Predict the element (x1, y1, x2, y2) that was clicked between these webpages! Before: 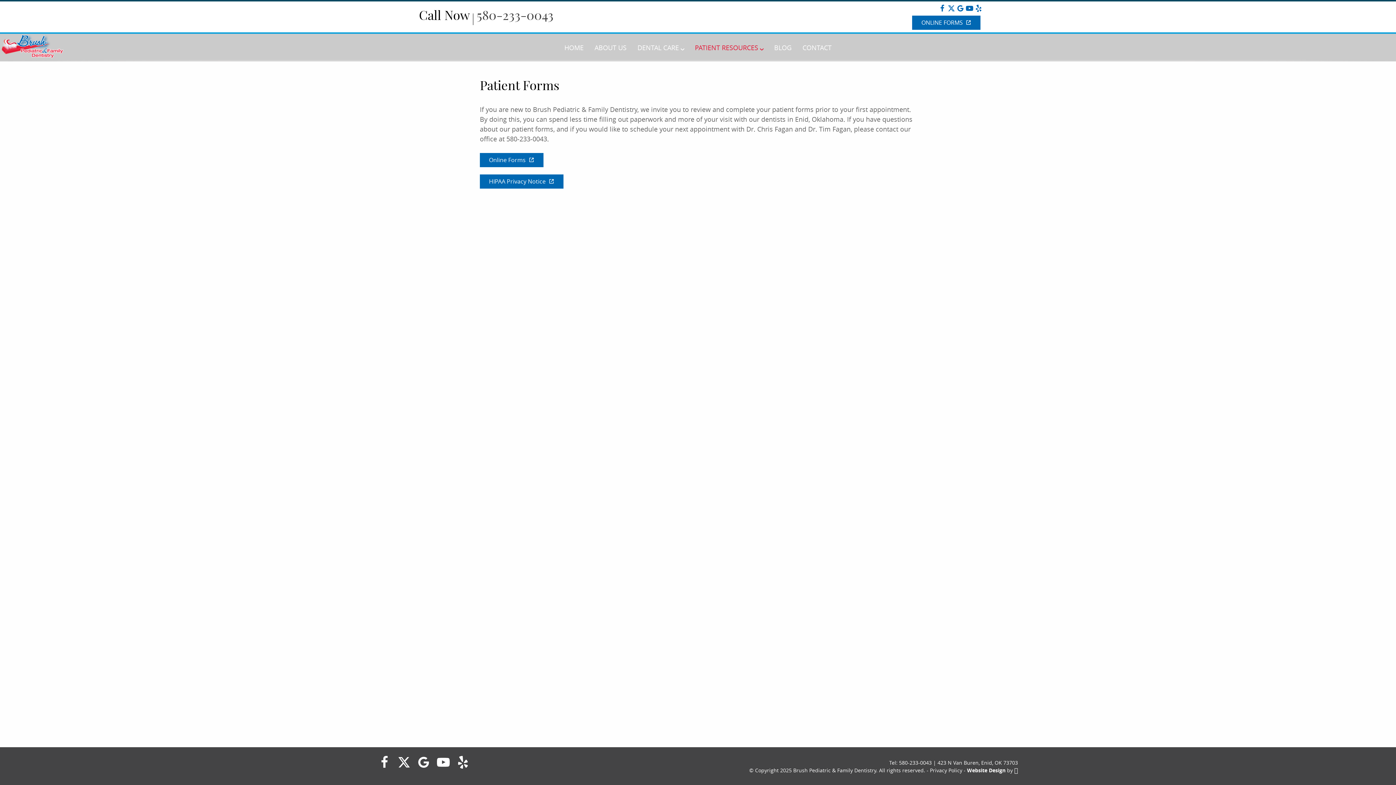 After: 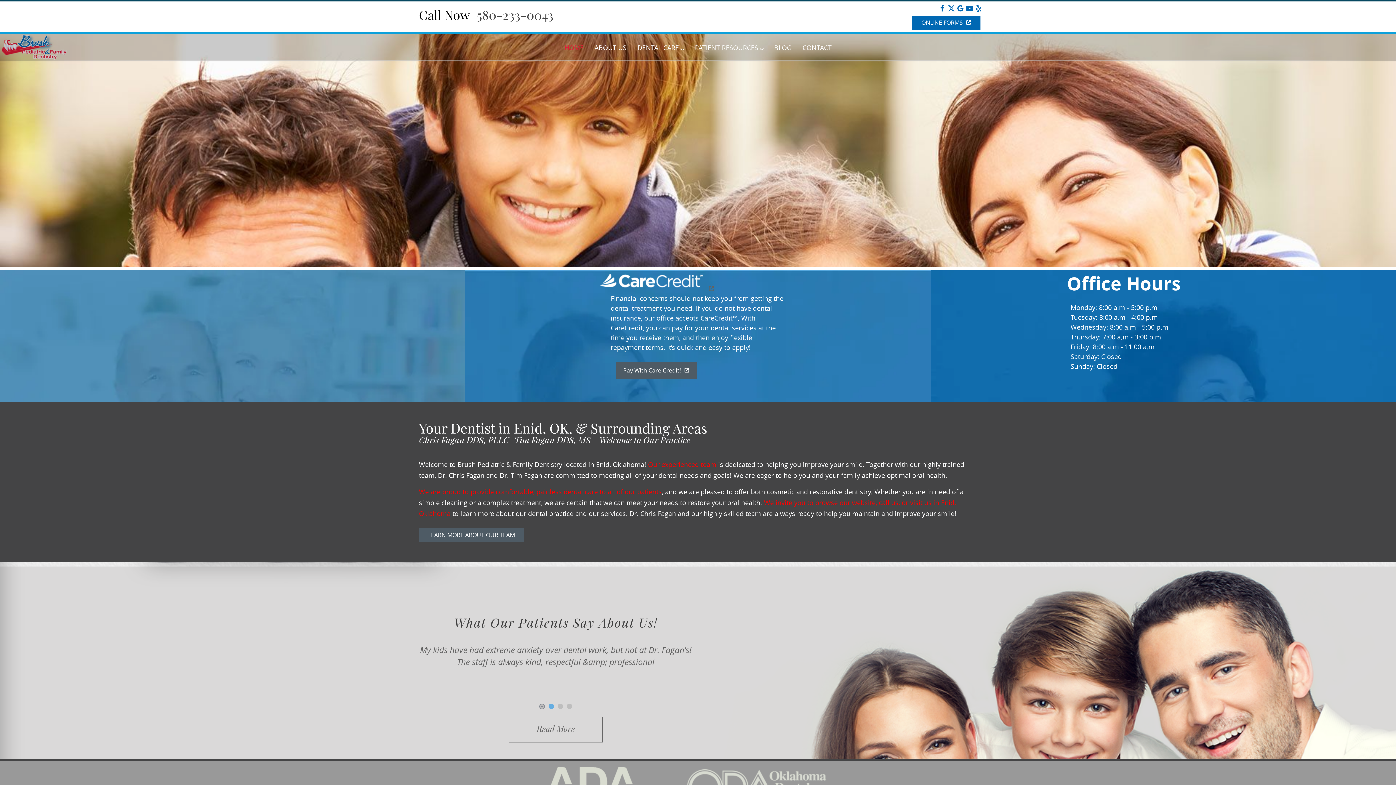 Action: bbox: (1, 51, 63, 59)